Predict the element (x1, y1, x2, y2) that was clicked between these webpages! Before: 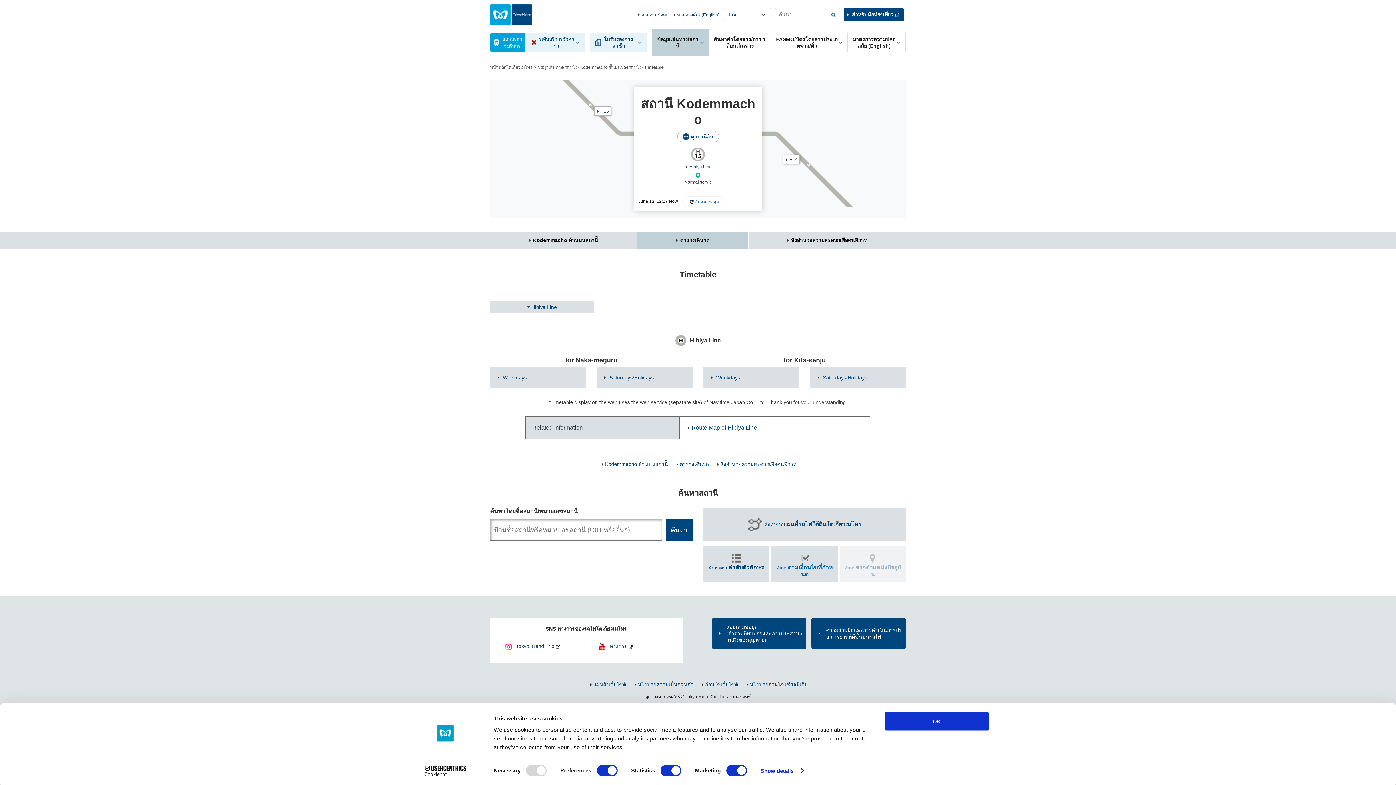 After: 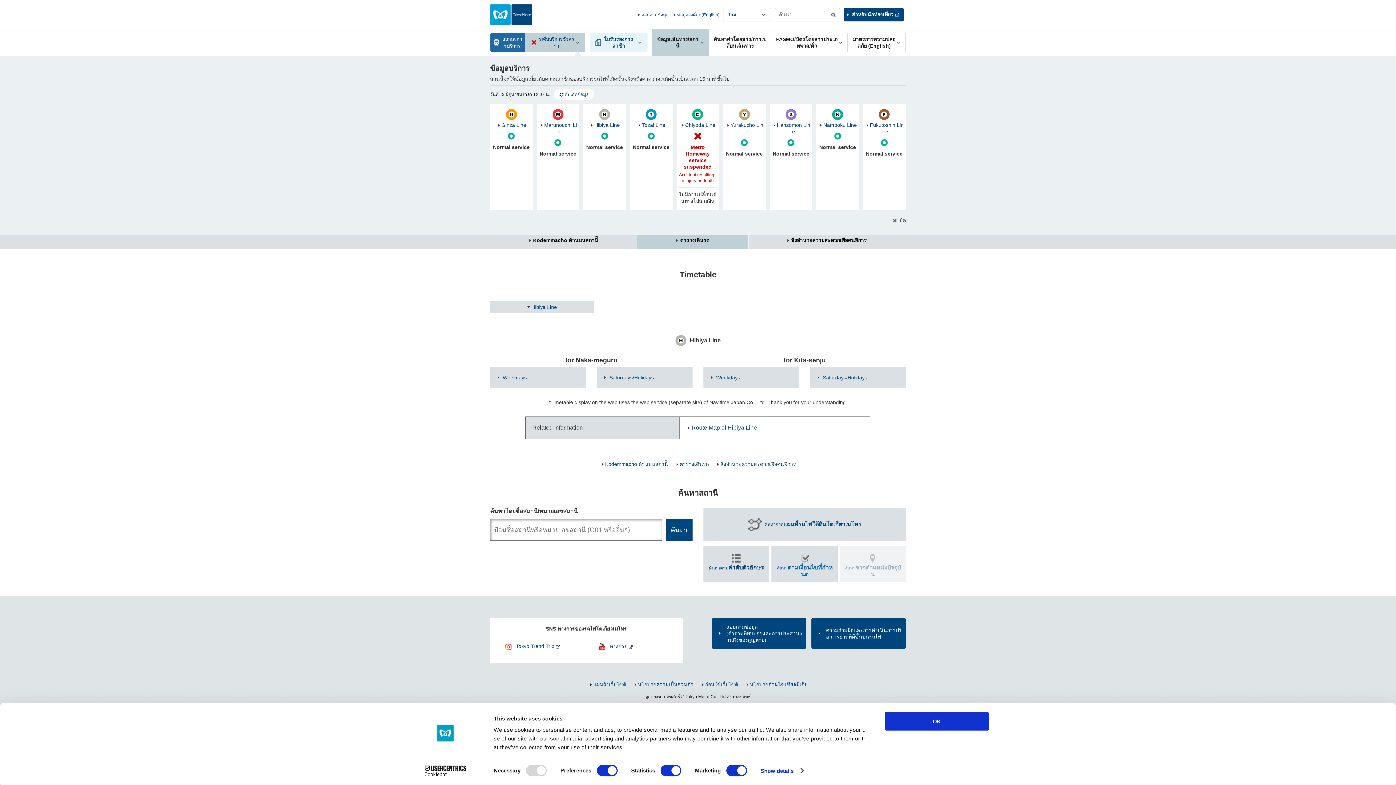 Action: label: สถานะการบริการ
ระงับบริการชั่วคราว bbox: (490, 32, 585, 52)